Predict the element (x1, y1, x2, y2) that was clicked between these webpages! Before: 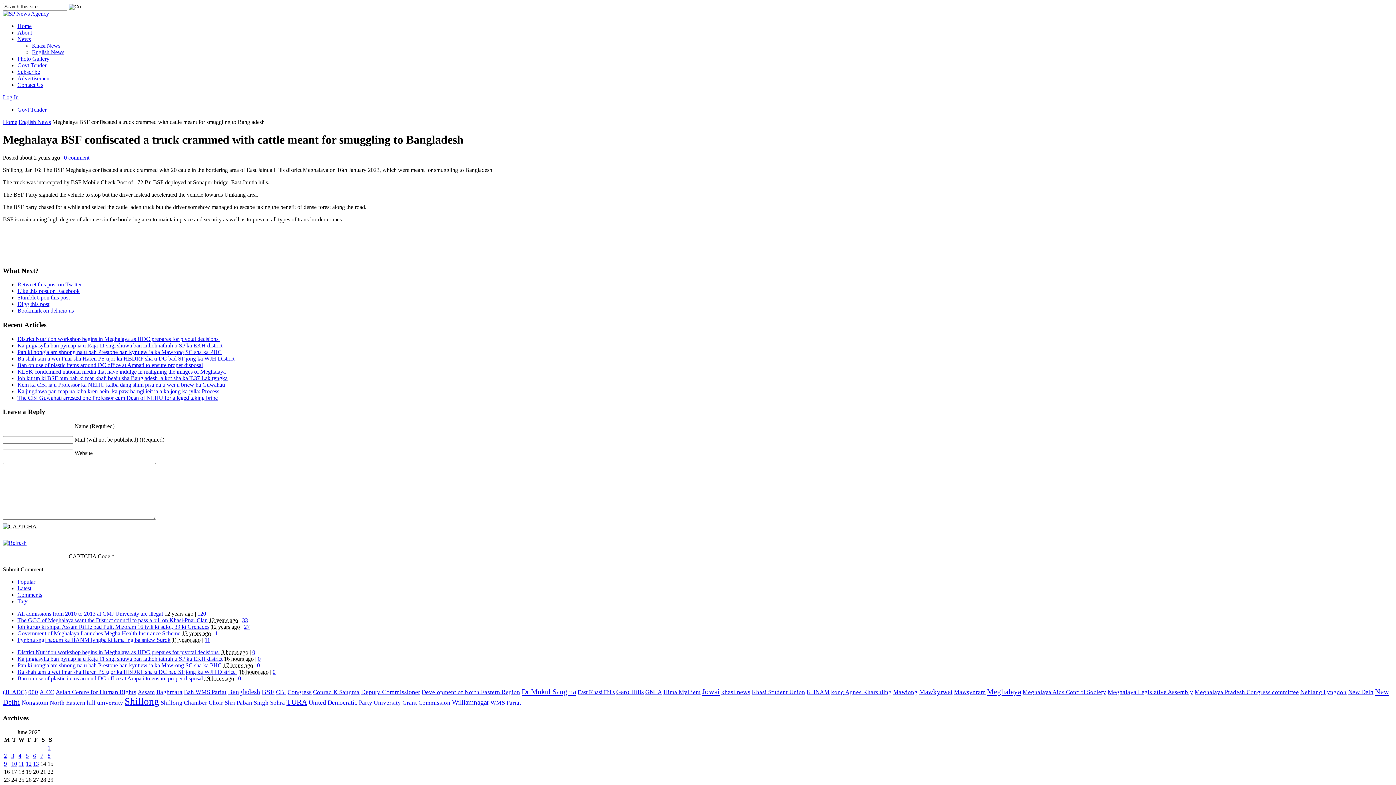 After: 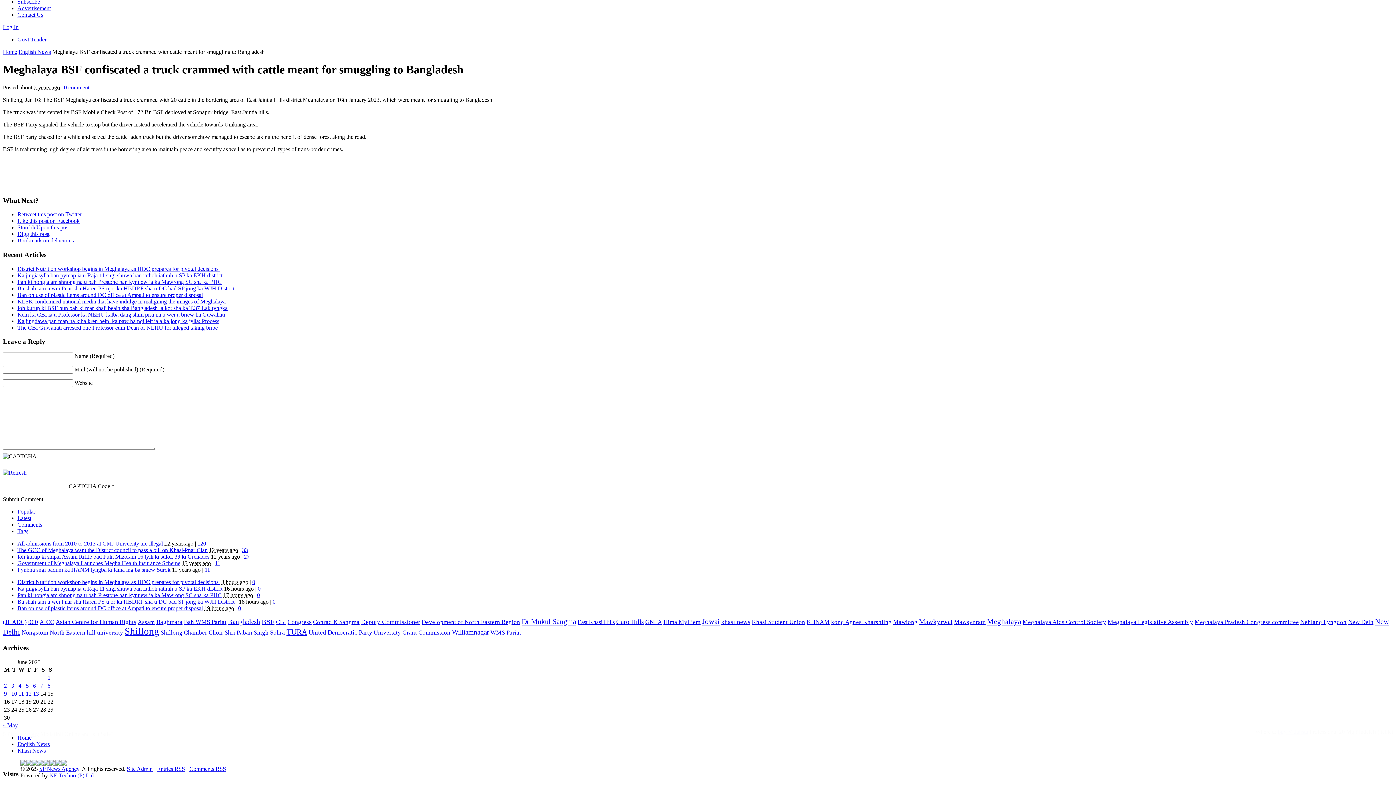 Action: label: Latest bbox: (17, 585, 31, 591)